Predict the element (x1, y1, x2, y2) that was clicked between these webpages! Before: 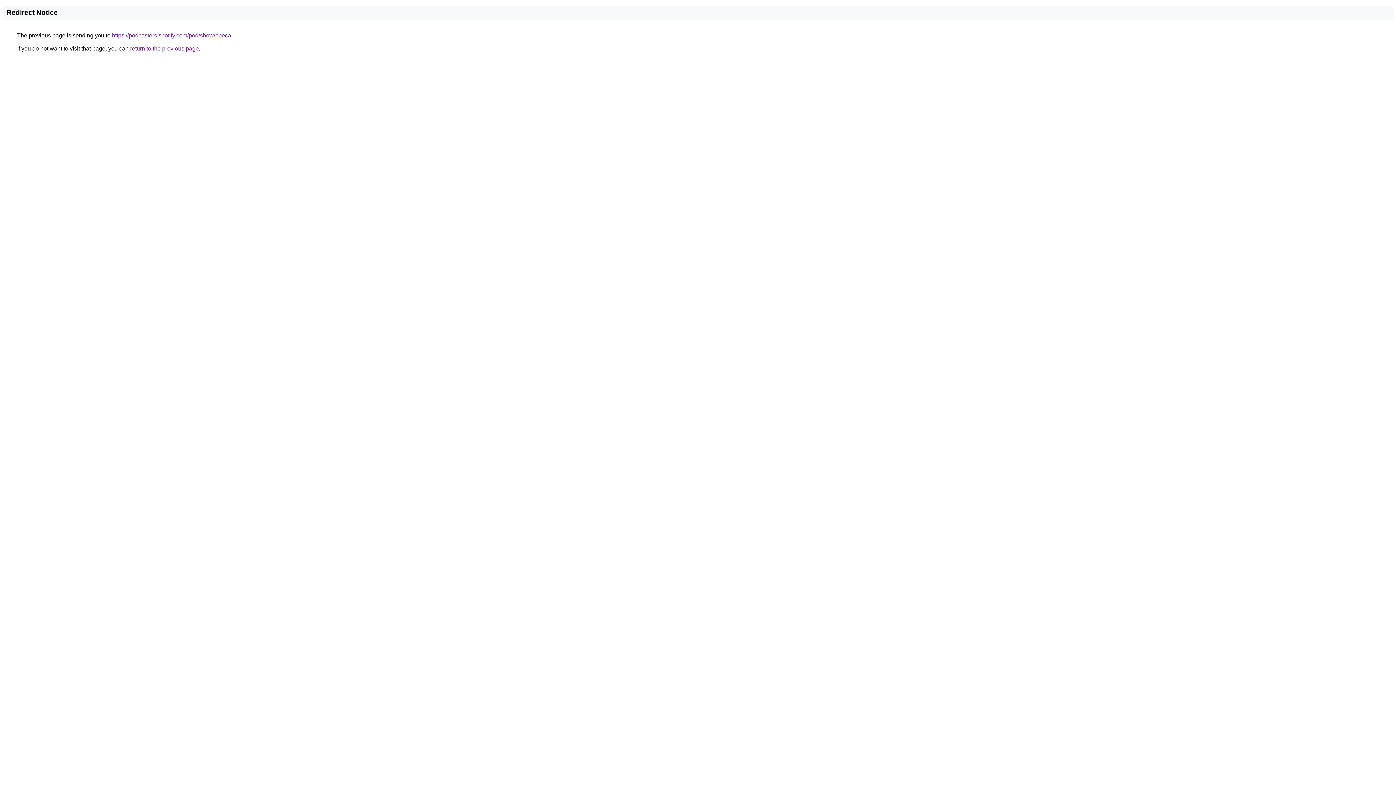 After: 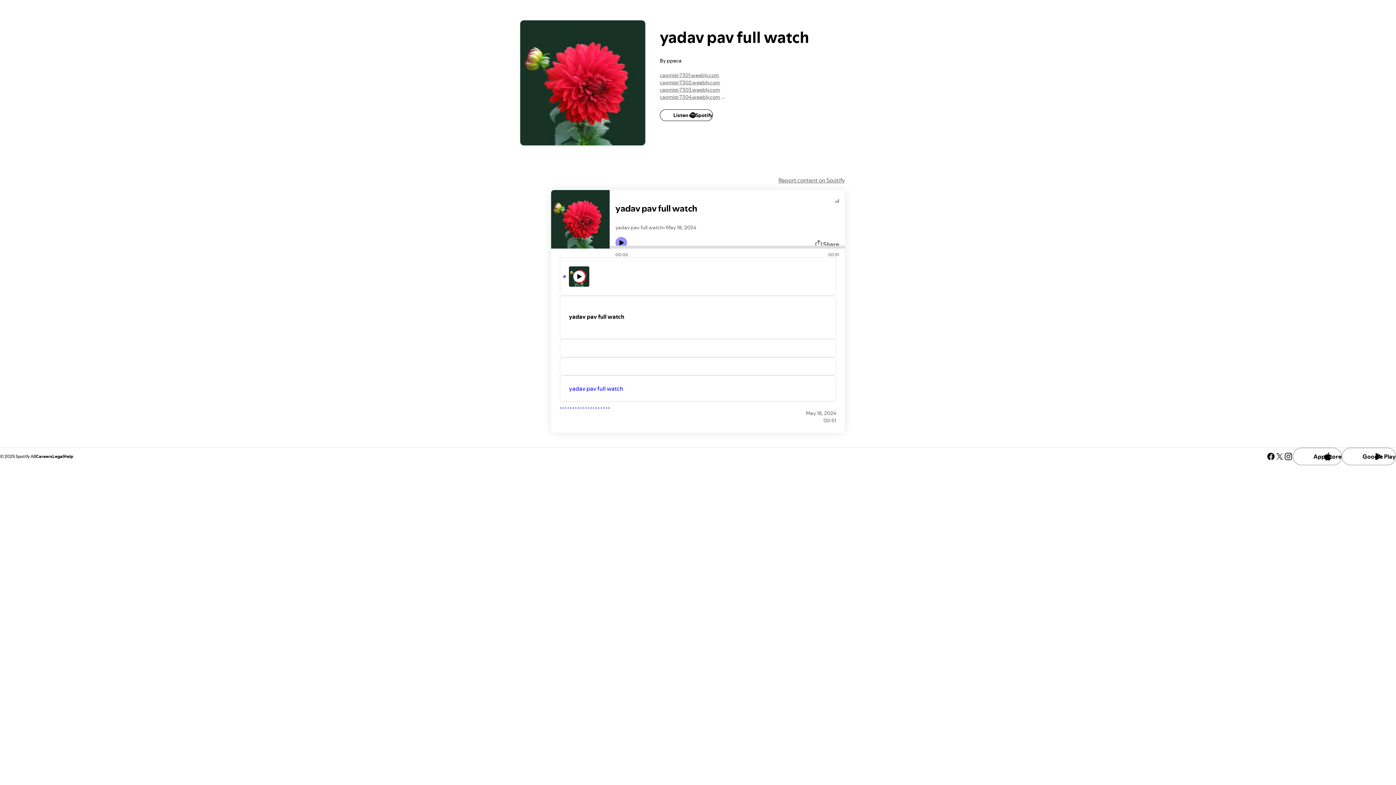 Action: bbox: (112, 32, 231, 38) label: https://podcasters.spotify.com/pod/show/ppeca